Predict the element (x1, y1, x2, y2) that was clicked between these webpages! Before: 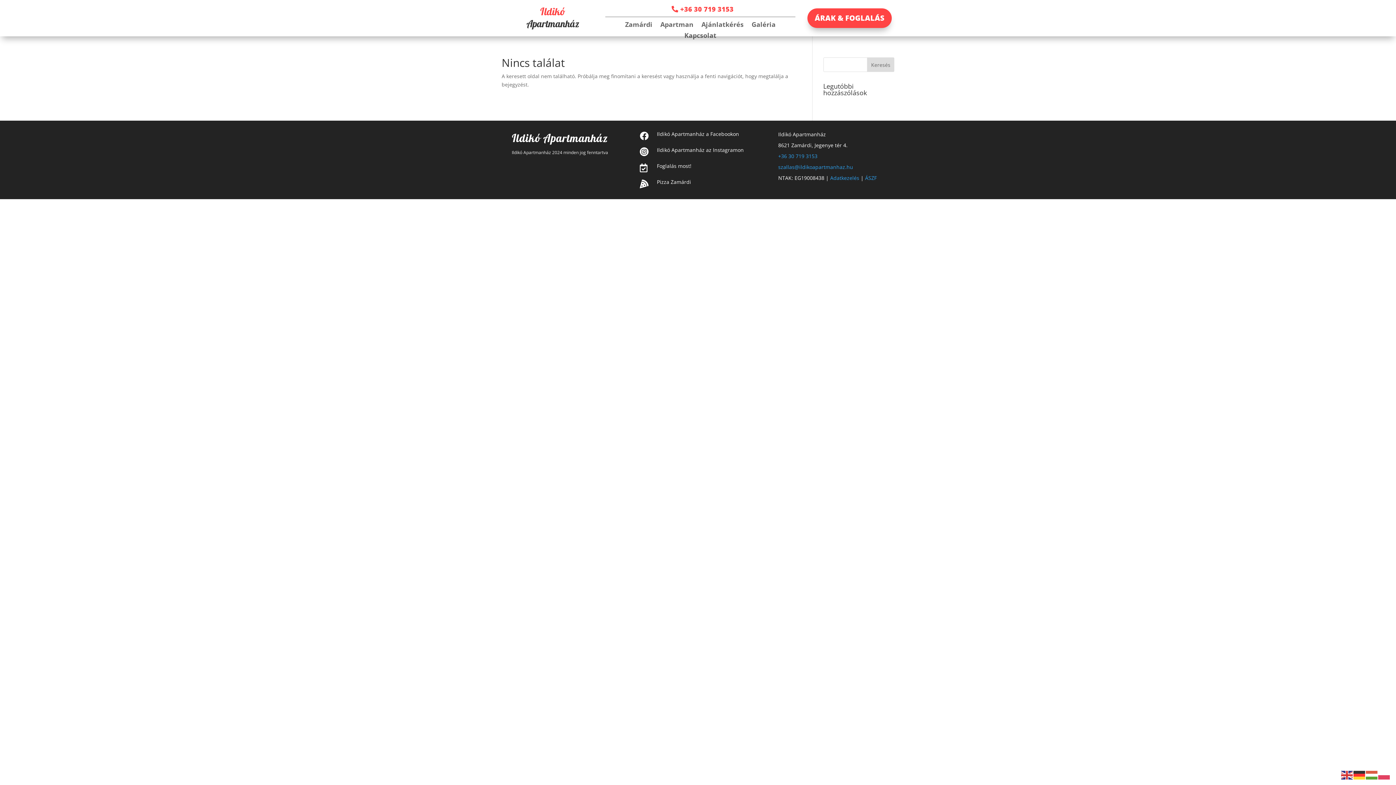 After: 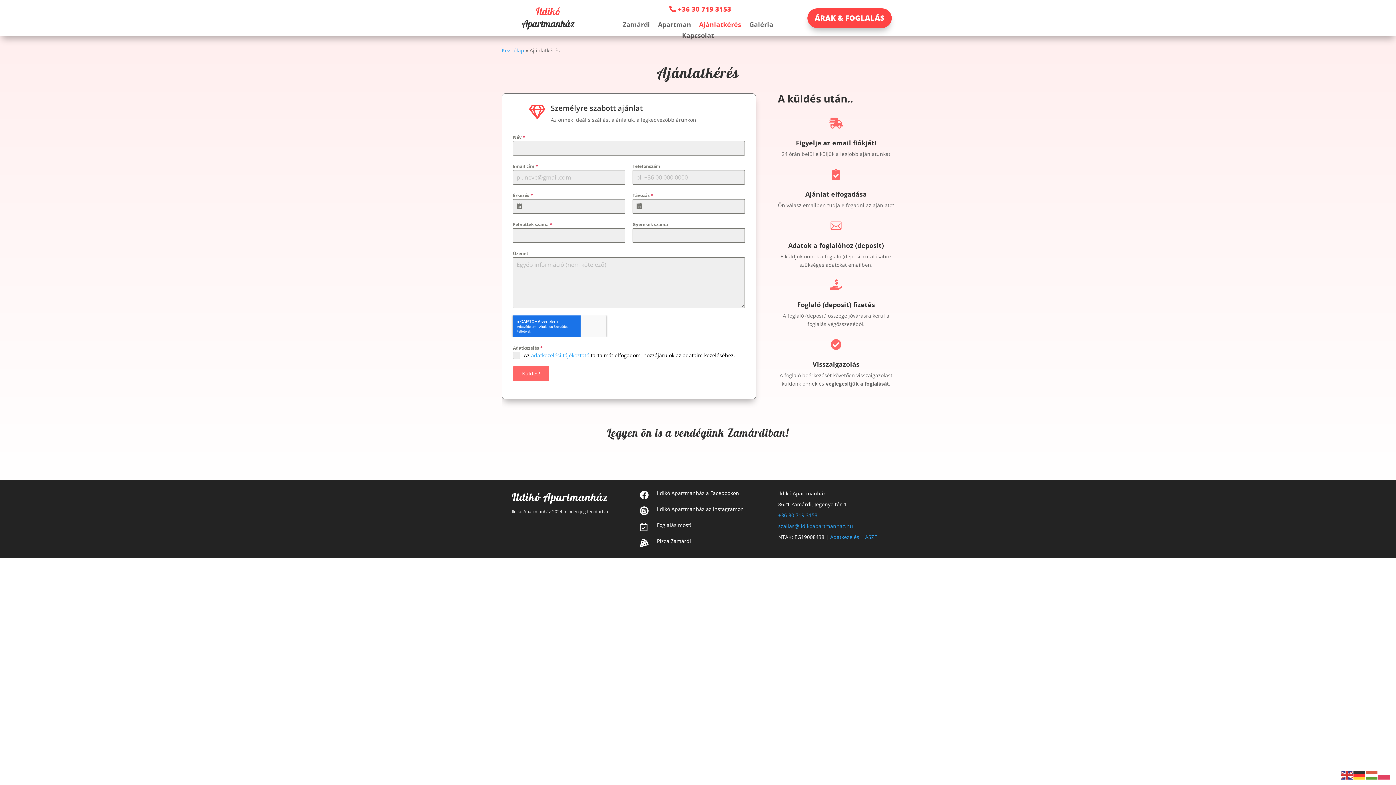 Action: label: Ajánlatkérés bbox: (701, 21, 743, 29)